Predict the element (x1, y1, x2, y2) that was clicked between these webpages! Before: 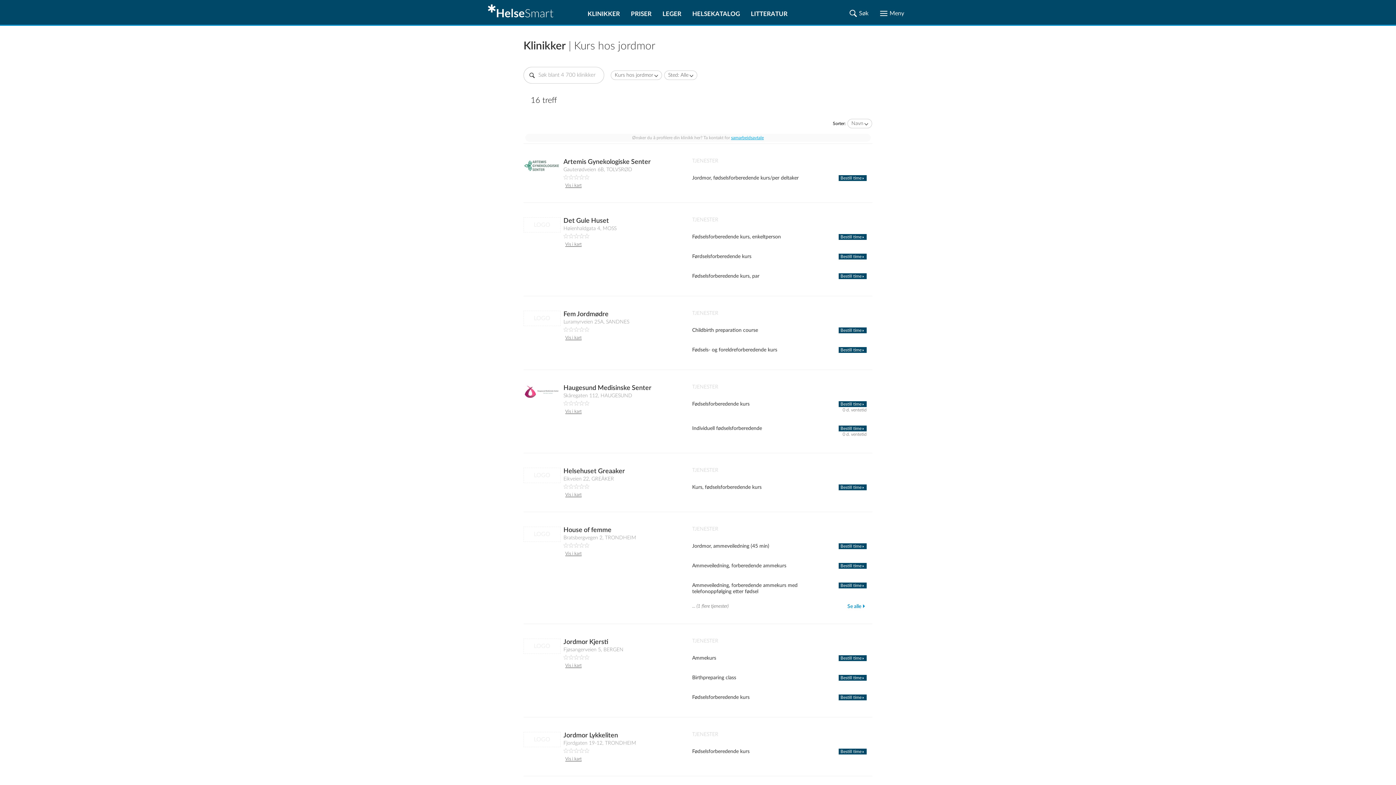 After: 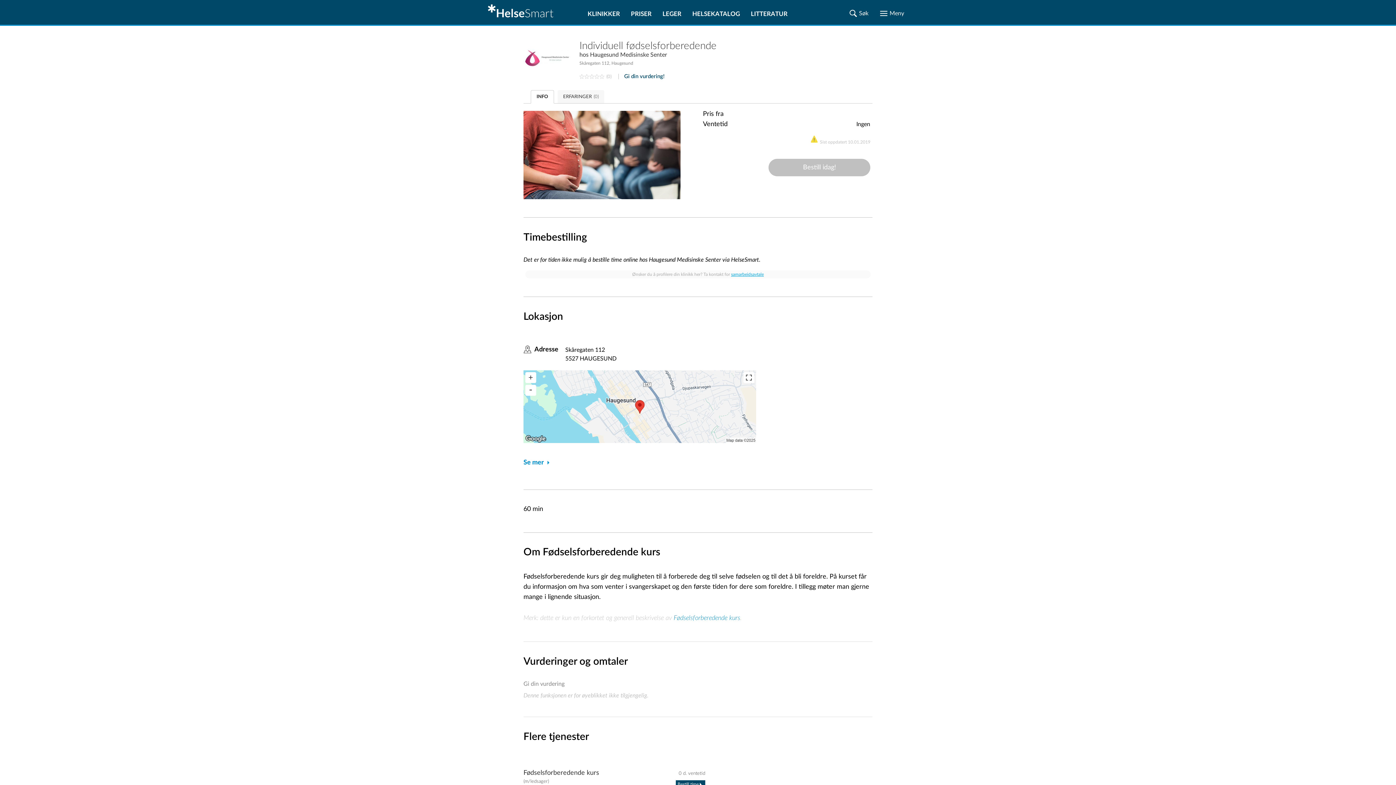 Action: bbox: (692, 421, 866, 438) label: Individuell fødselsforberedende	
Bestill time 
0 d. ventetid